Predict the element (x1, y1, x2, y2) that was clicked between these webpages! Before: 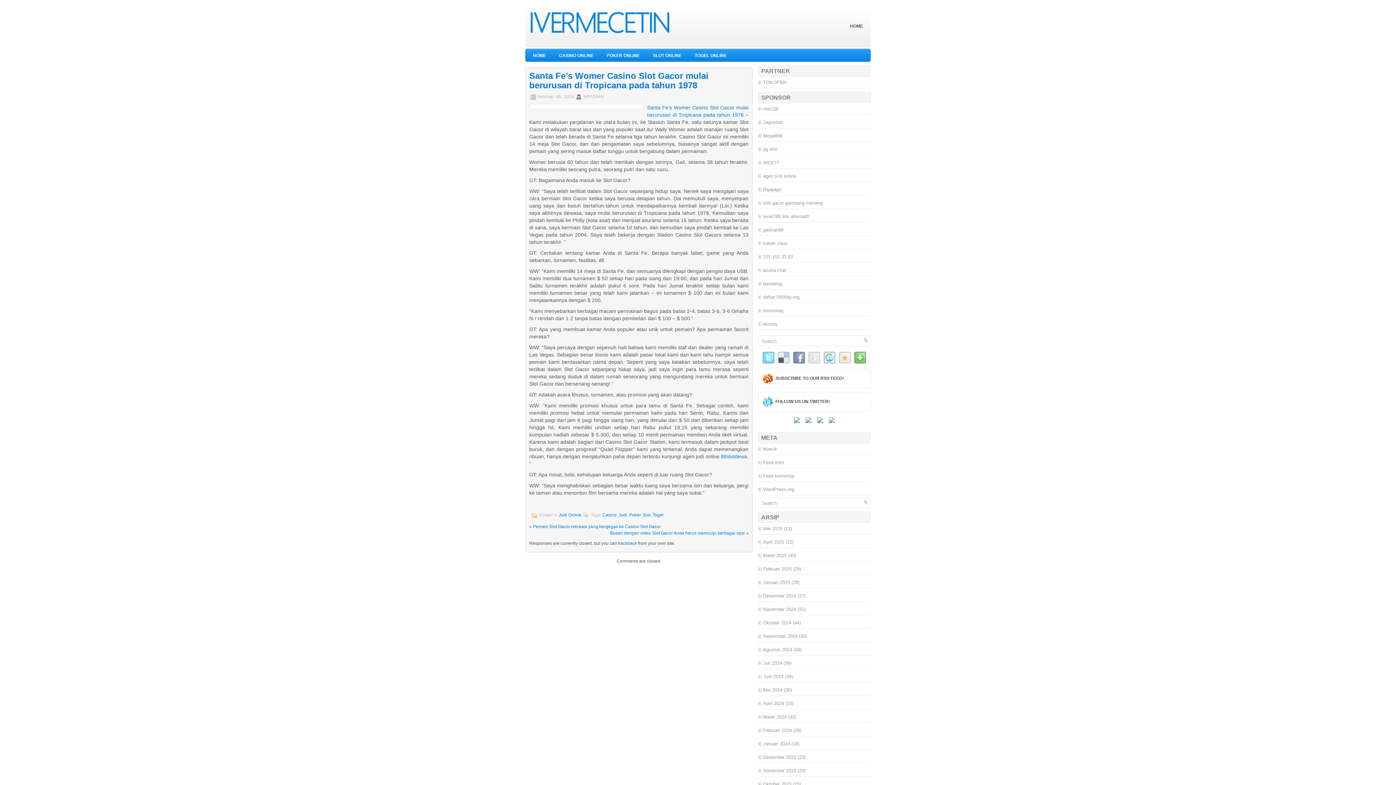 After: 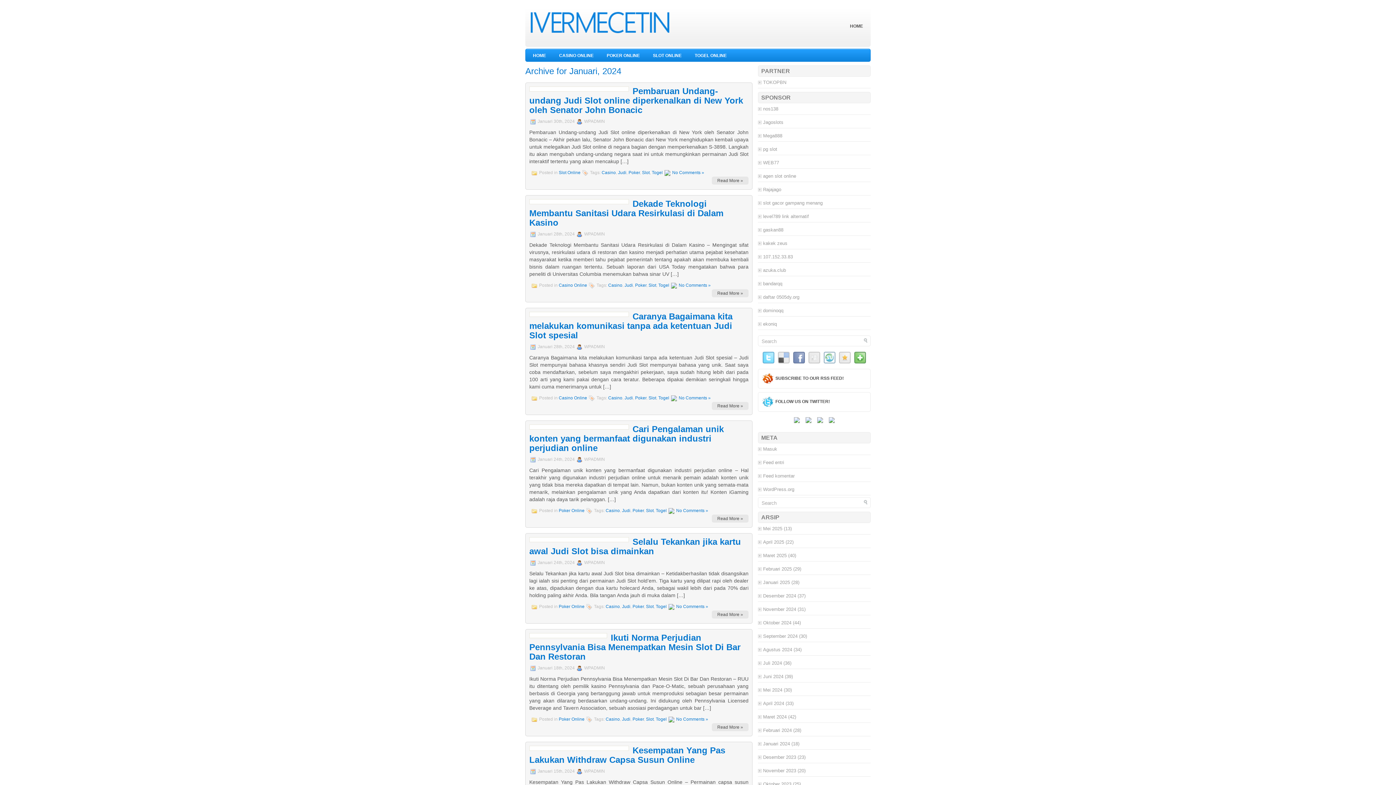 Action: label: Januari 2024 bbox: (763, 741, 790, 746)